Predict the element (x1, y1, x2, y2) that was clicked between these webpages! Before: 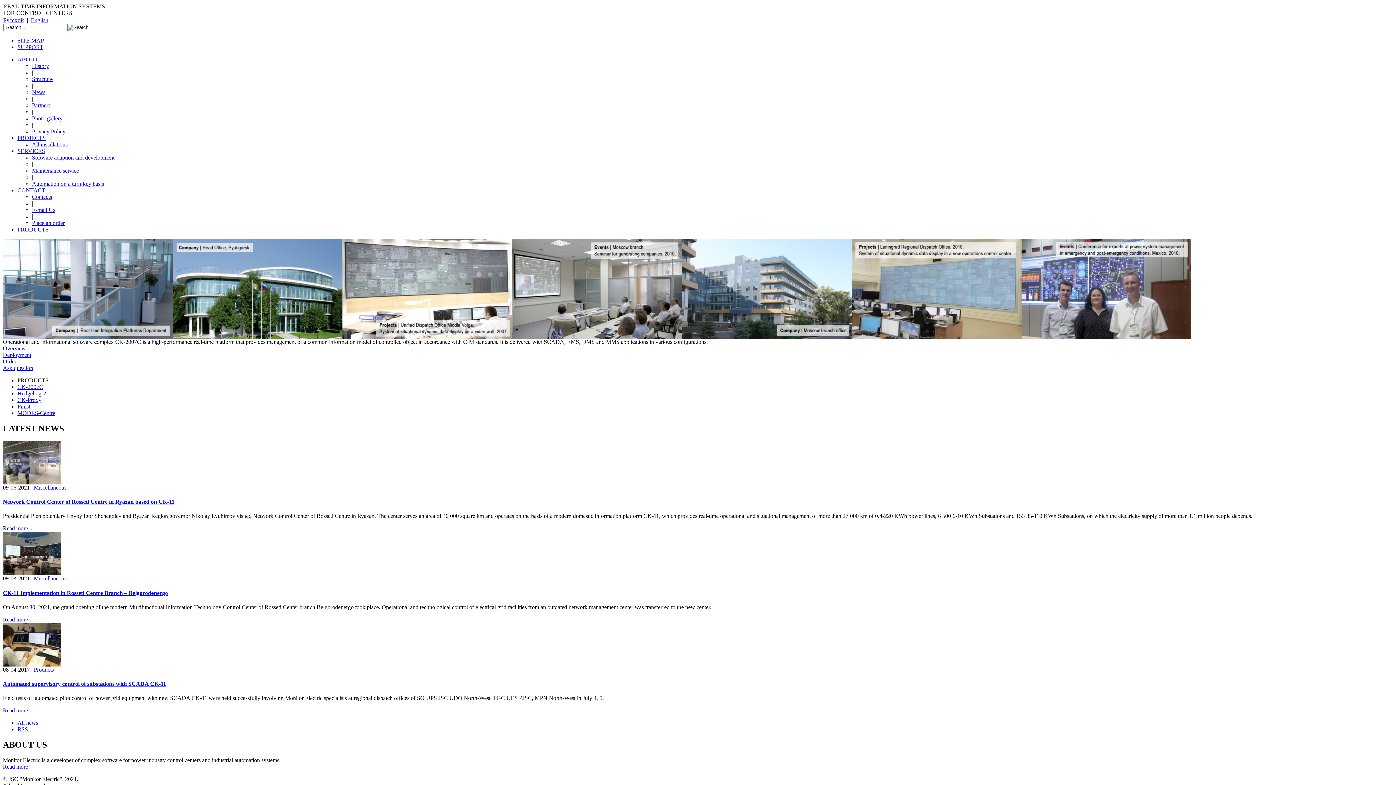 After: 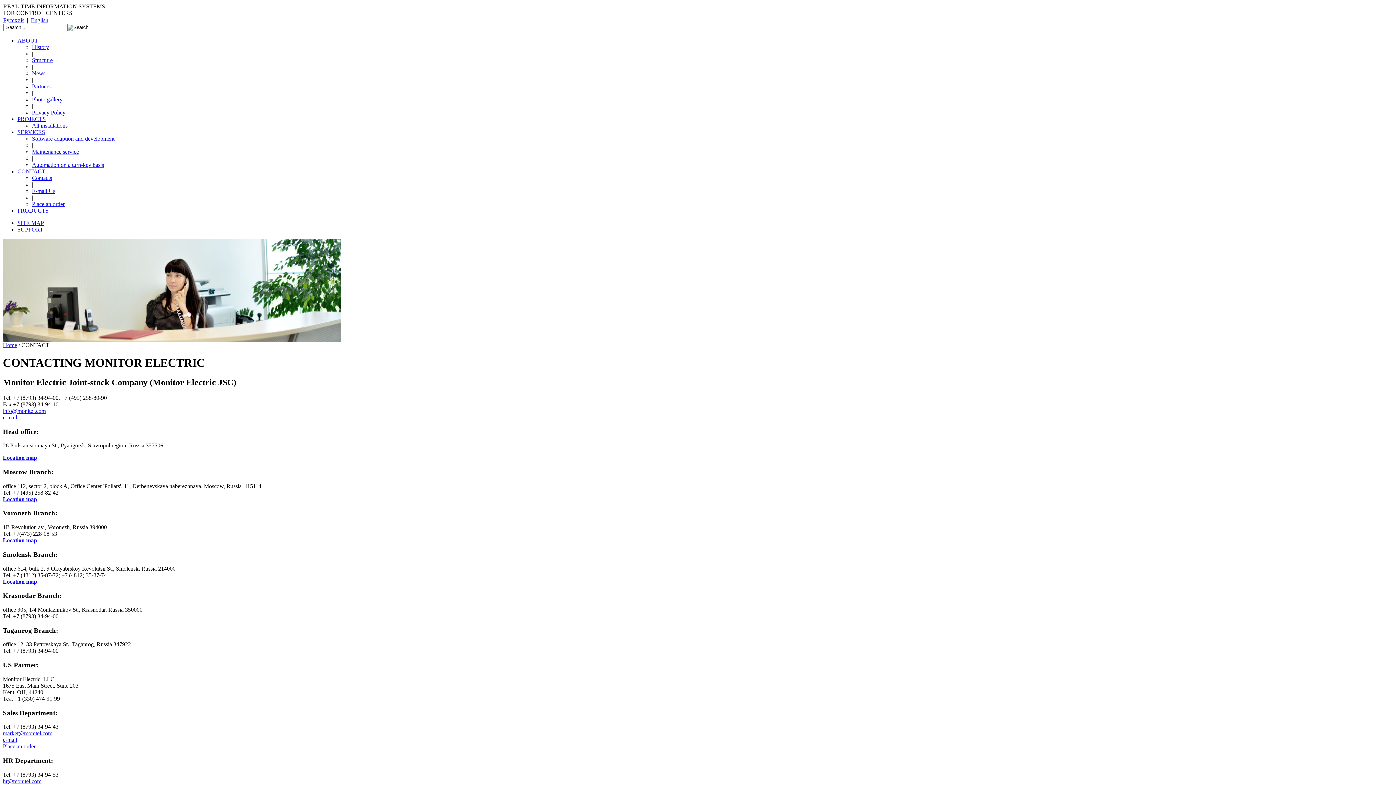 Action: label: Contacts bbox: (32, 193, 52, 200)